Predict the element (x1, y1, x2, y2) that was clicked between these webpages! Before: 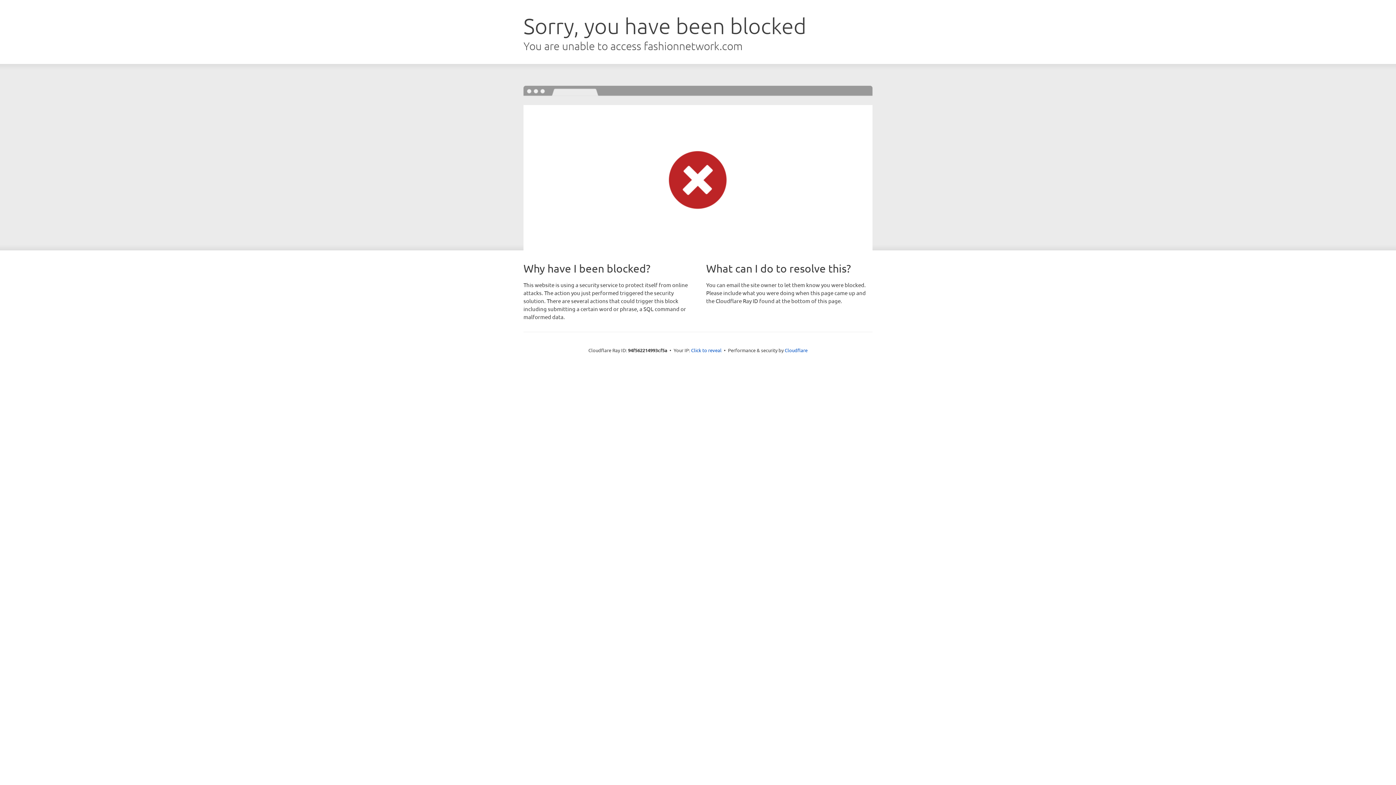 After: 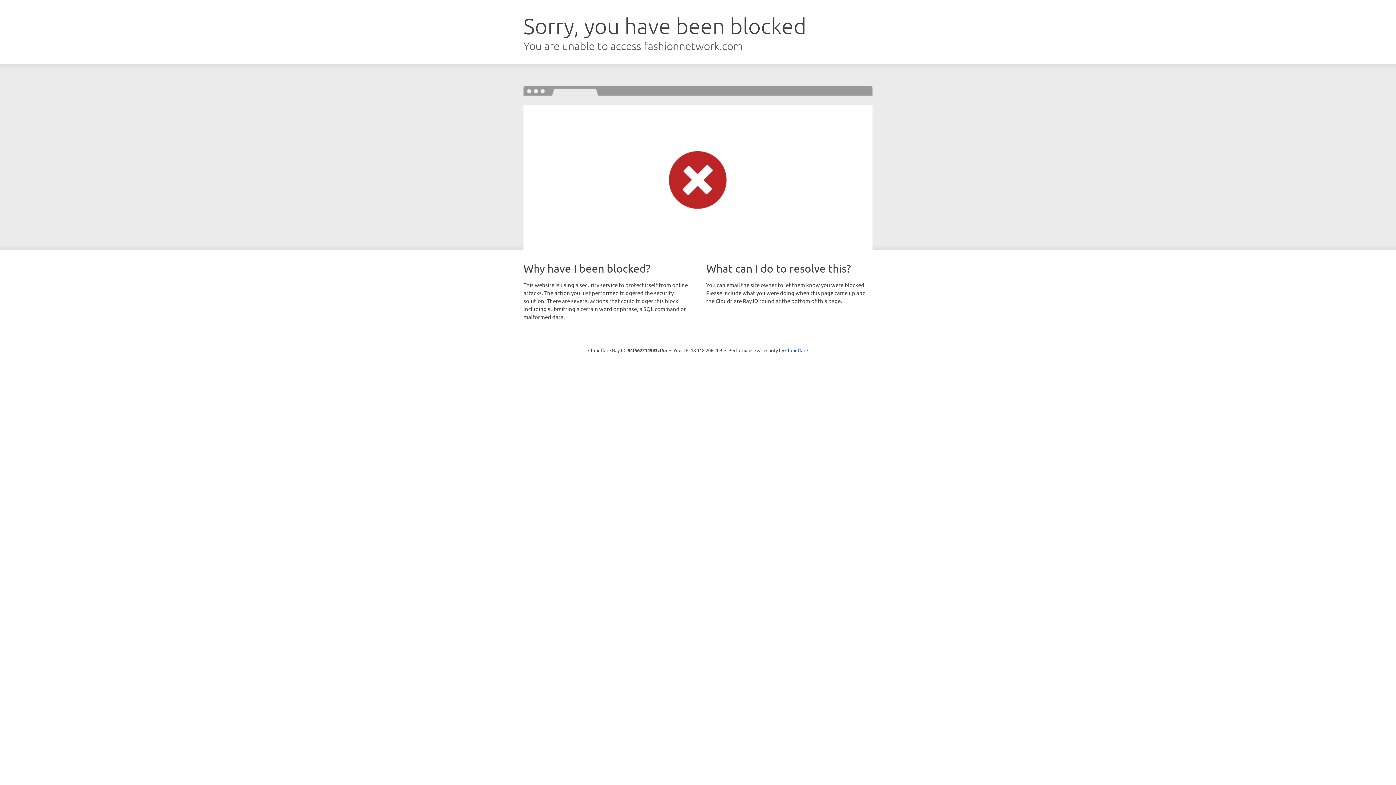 Action: label: Click to reveal bbox: (691, 346, 721, 353)